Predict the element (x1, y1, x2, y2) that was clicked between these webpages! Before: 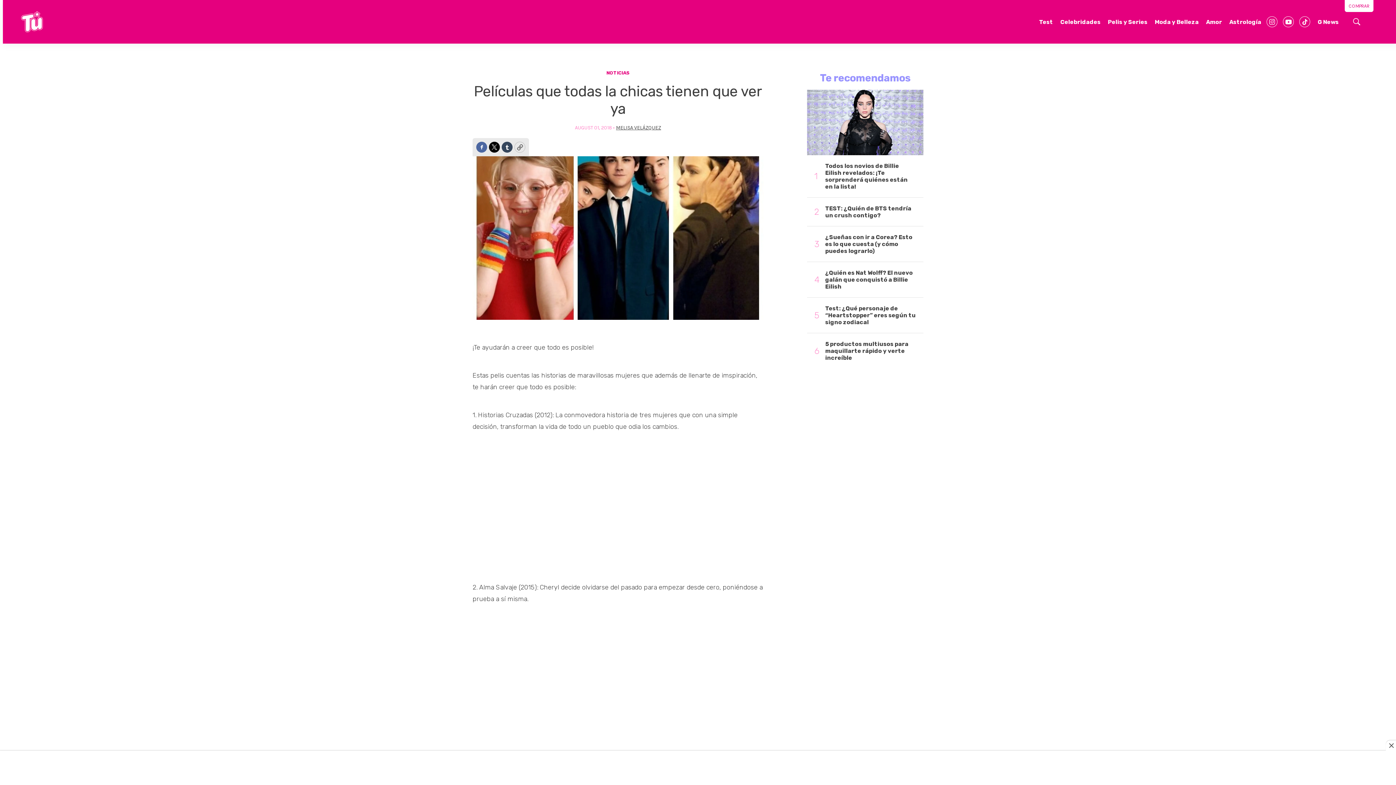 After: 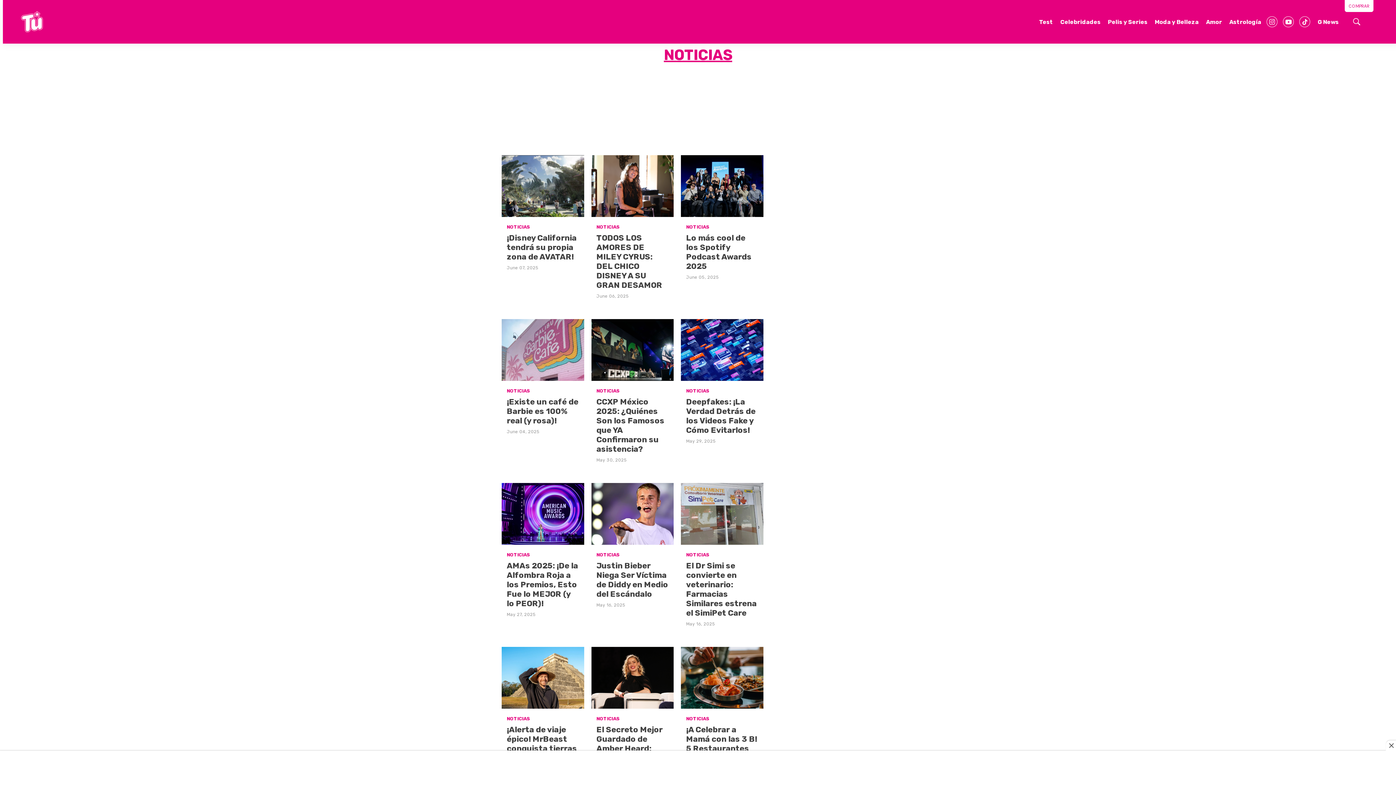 Action: bbox: (606, 70, 629, 75) label: NOTICIAS